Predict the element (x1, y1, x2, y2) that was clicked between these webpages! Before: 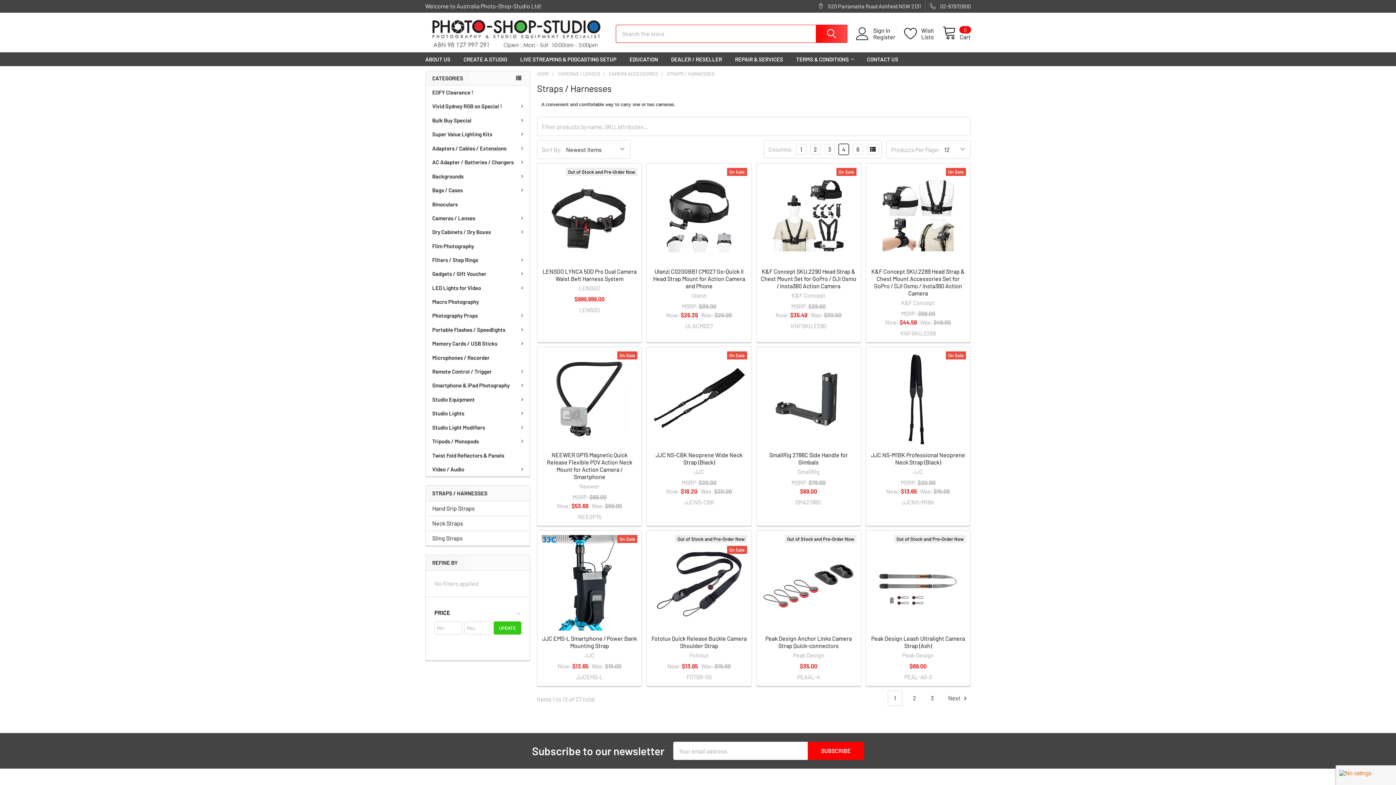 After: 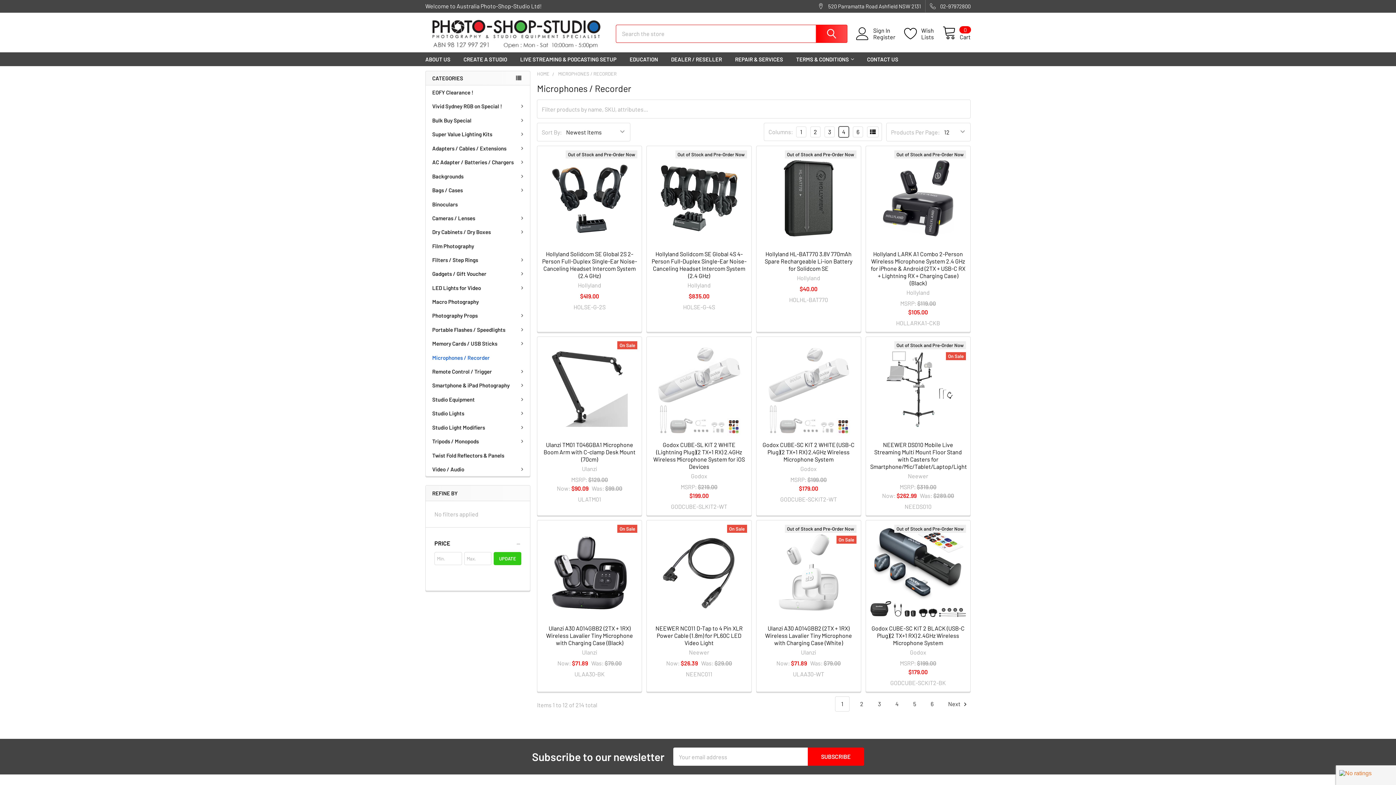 Action: bbox: (425, 350, 530, 364) label: Microphones / Recorder